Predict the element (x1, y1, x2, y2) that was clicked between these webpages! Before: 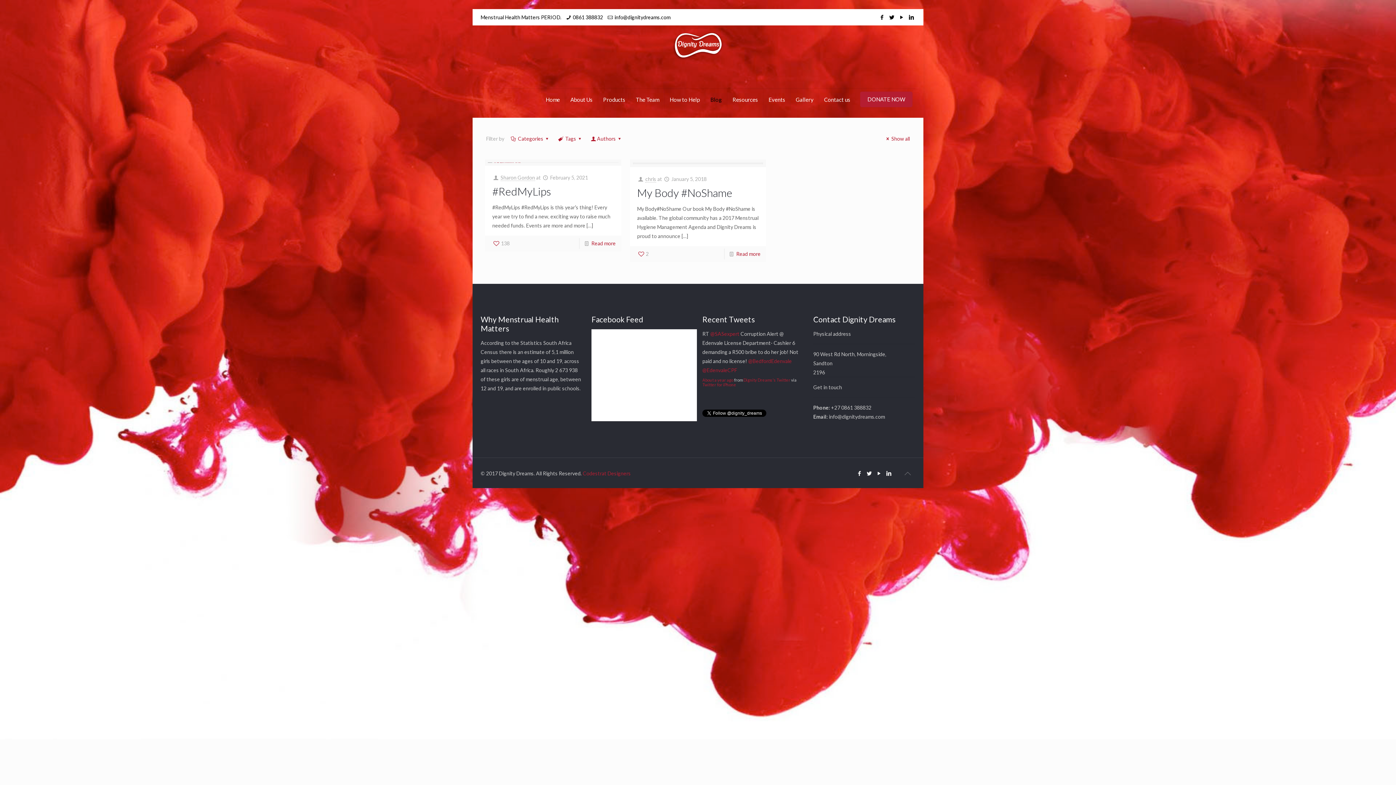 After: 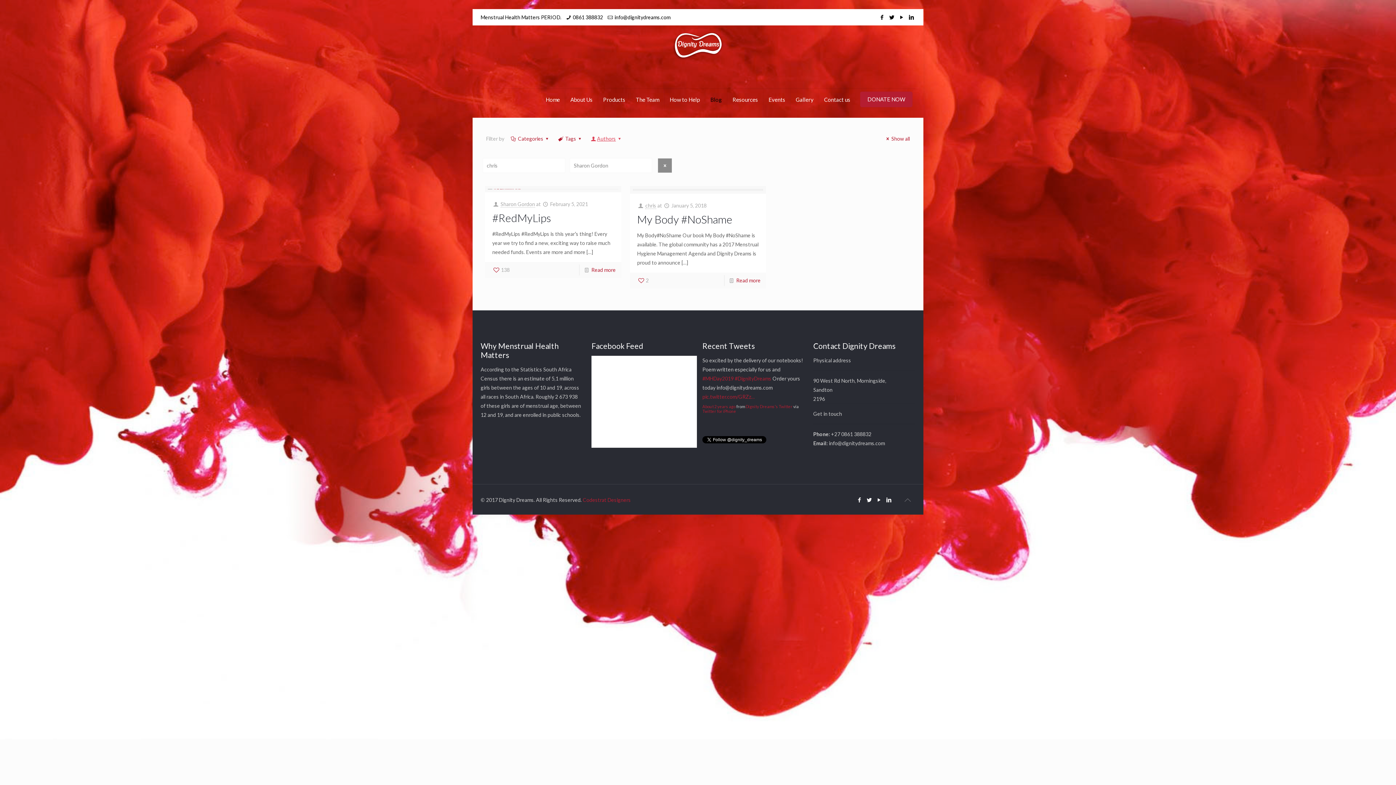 Action: label: Authors bbox: (590, 135, 623, 141)